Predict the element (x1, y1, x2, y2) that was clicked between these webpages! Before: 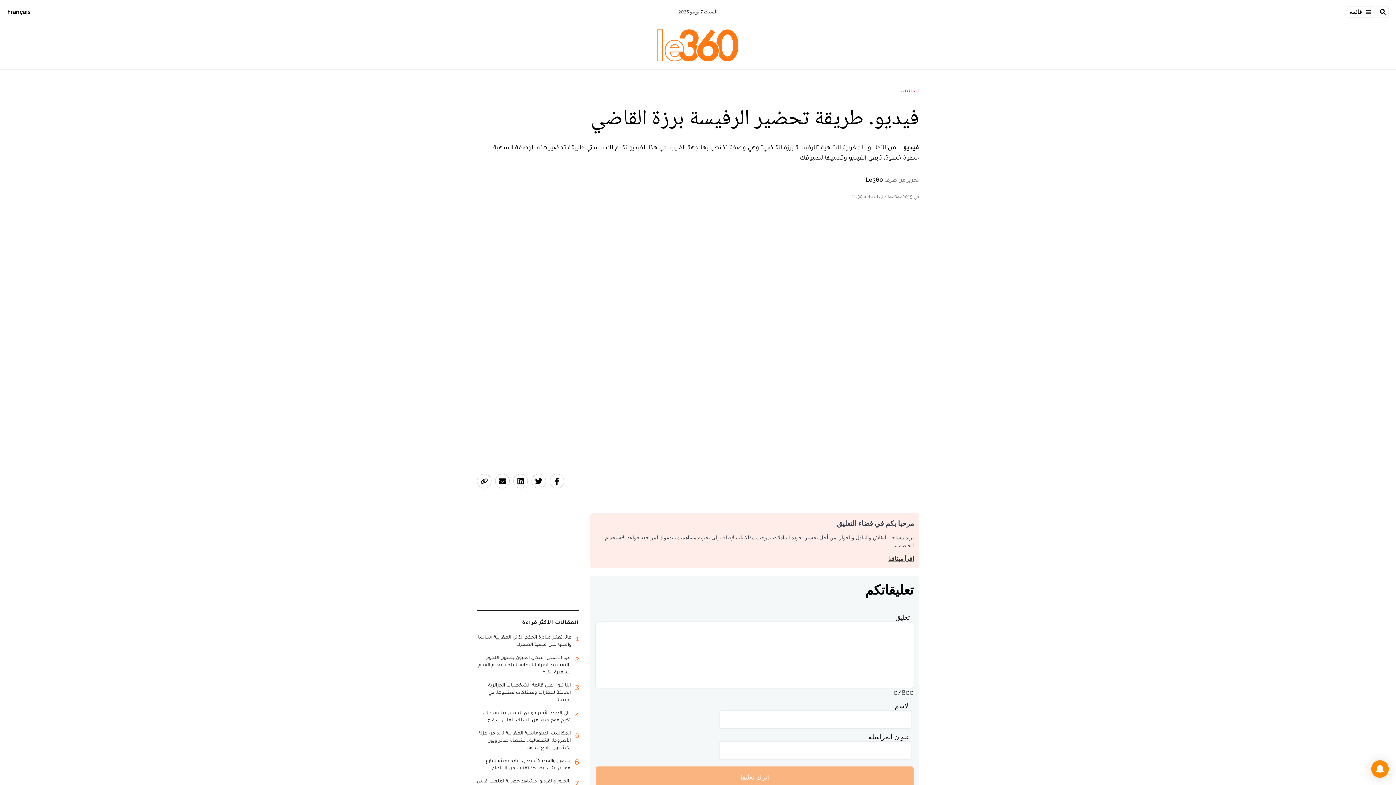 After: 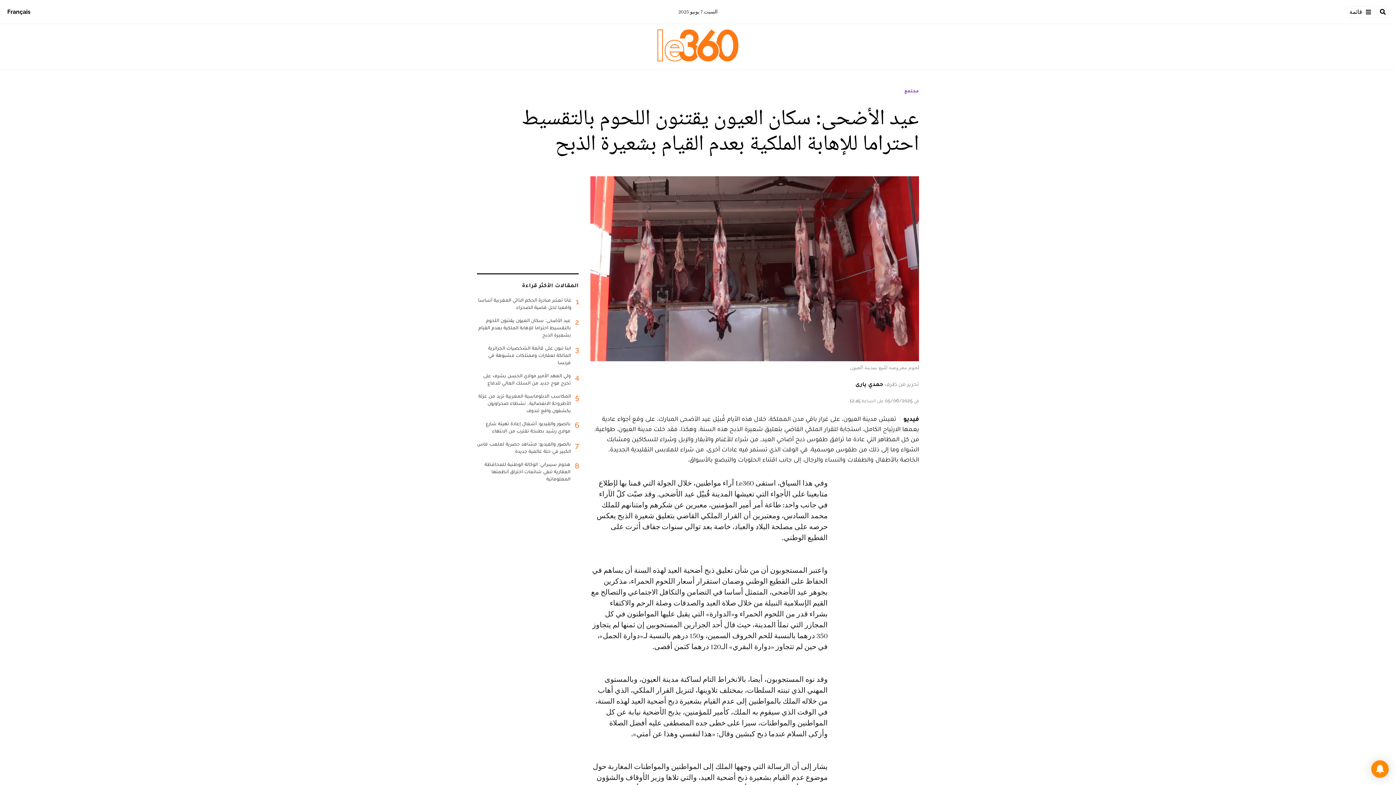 Action: bbox: (477, 653, 578, 681) label: 2
عيد الأضحى: سكان العيون يقتنون اللحوم بالتقسيط احتراما للإهابة الملكية بعدم القيام بشعيرة الذبح